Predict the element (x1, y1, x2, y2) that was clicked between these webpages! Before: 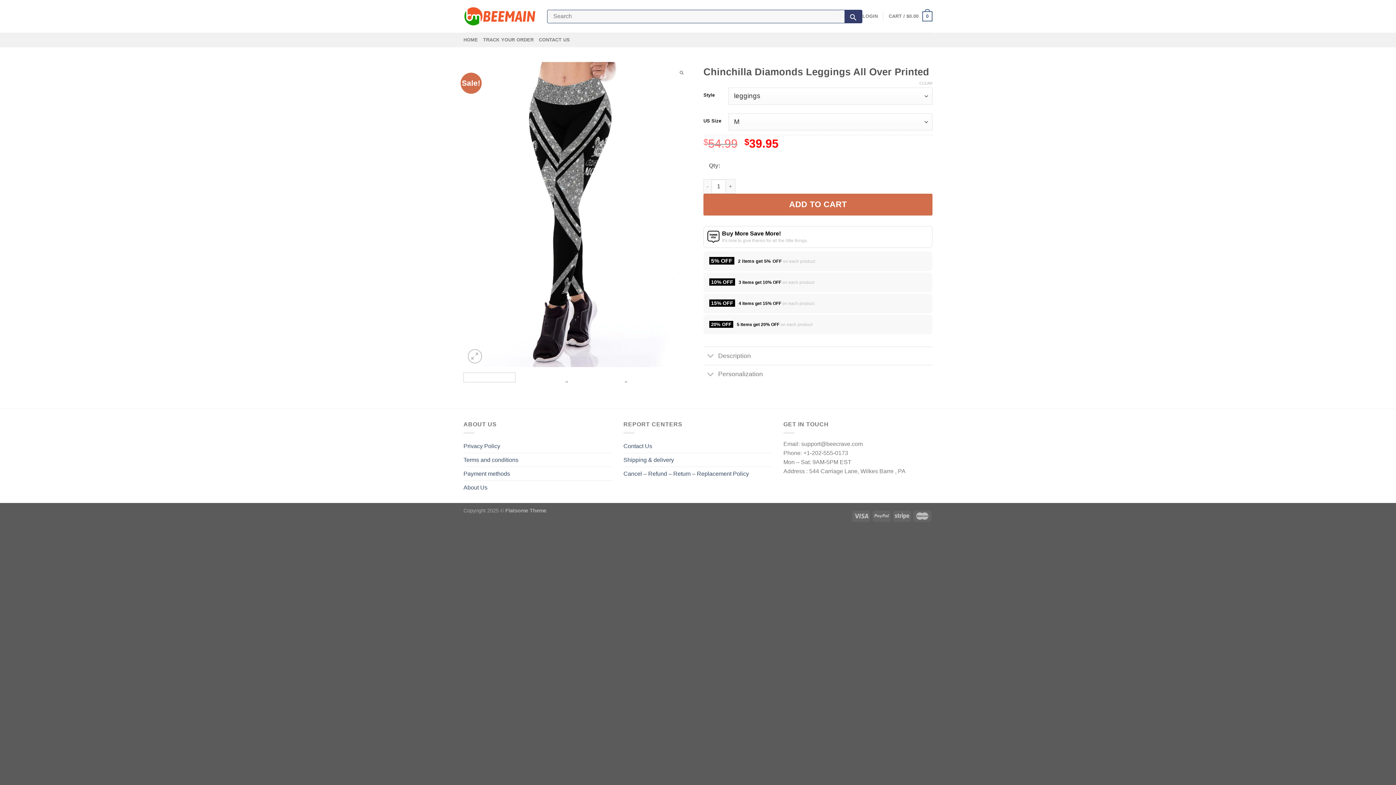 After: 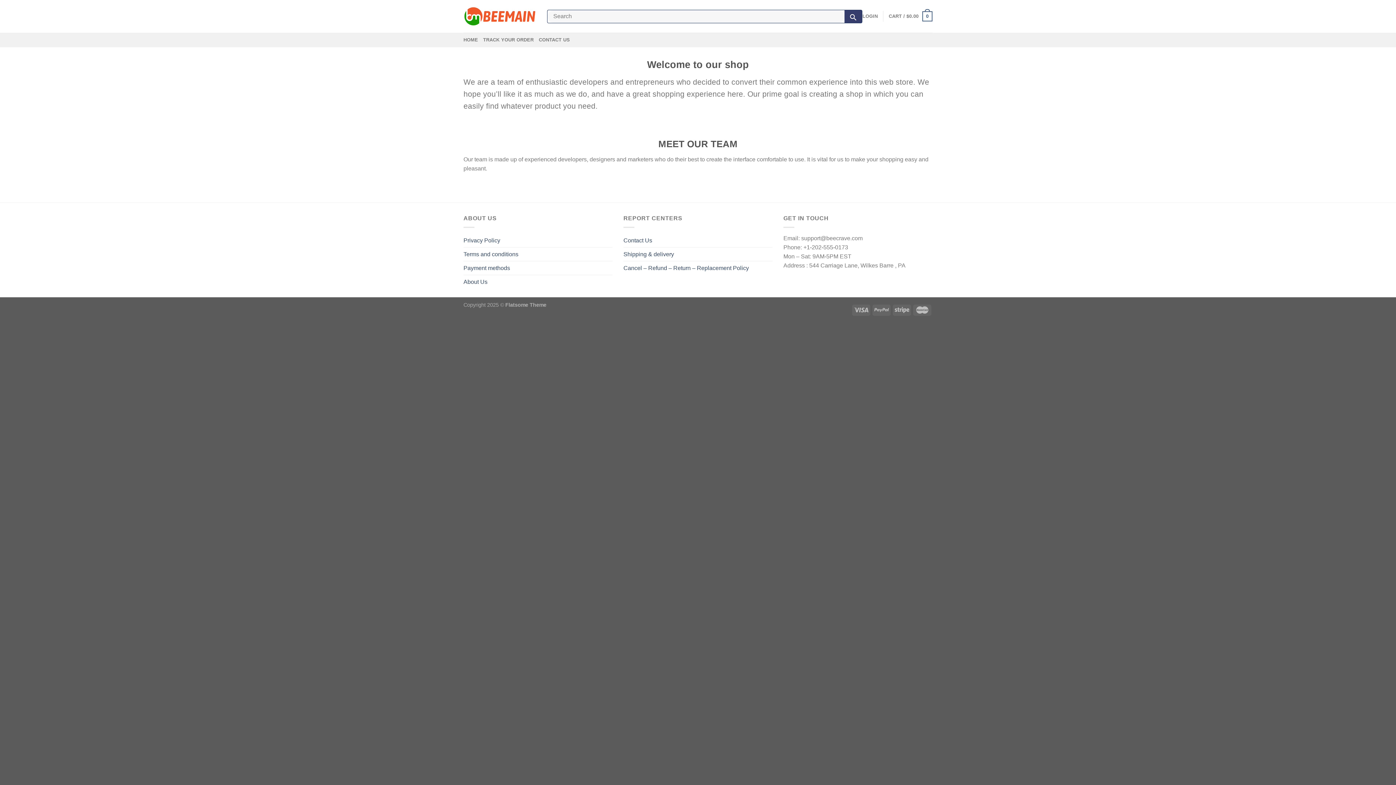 Action: bbox: (463, 481, 487, 494) label: About Us